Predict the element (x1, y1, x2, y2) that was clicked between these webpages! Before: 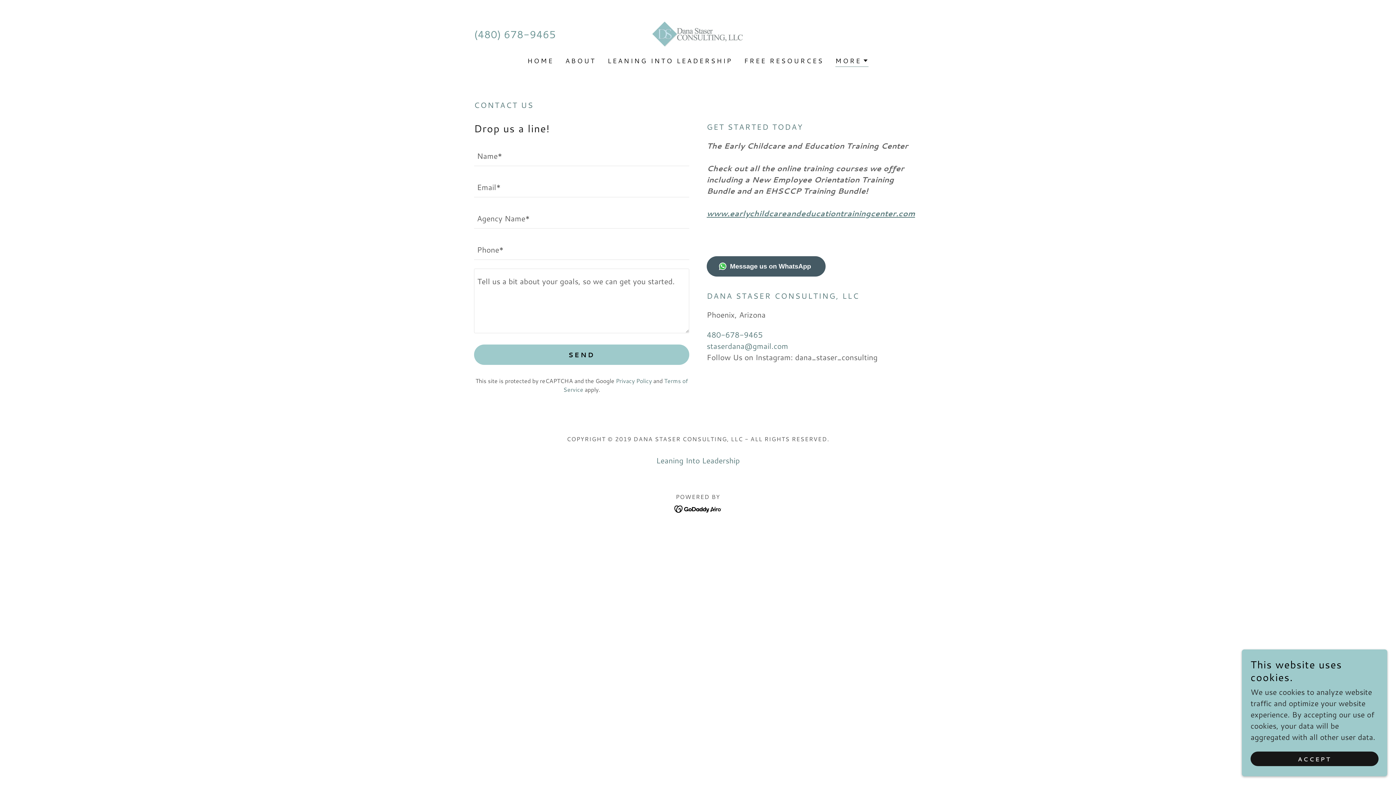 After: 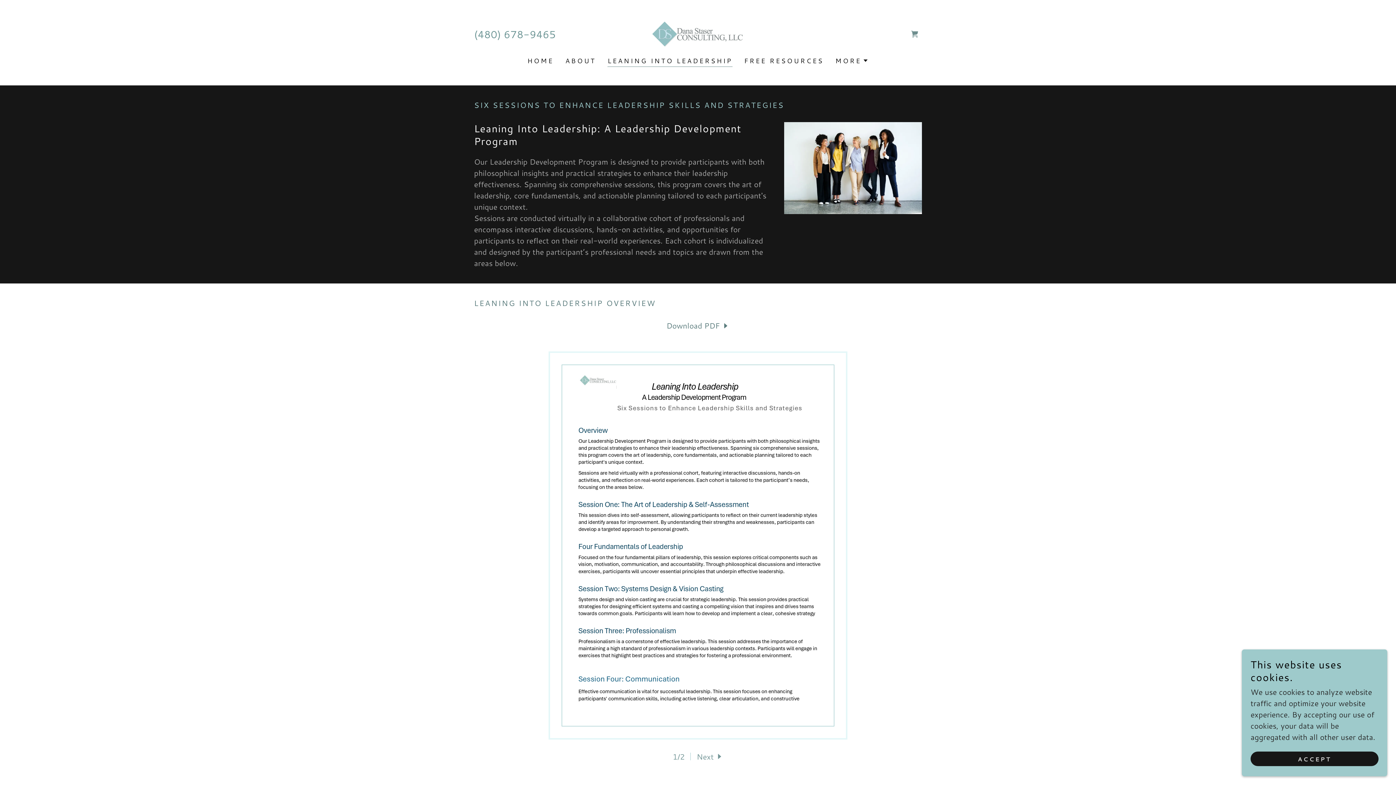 Action: bbox: (653, 452, 742, 469) label: Leaning Into Leadership